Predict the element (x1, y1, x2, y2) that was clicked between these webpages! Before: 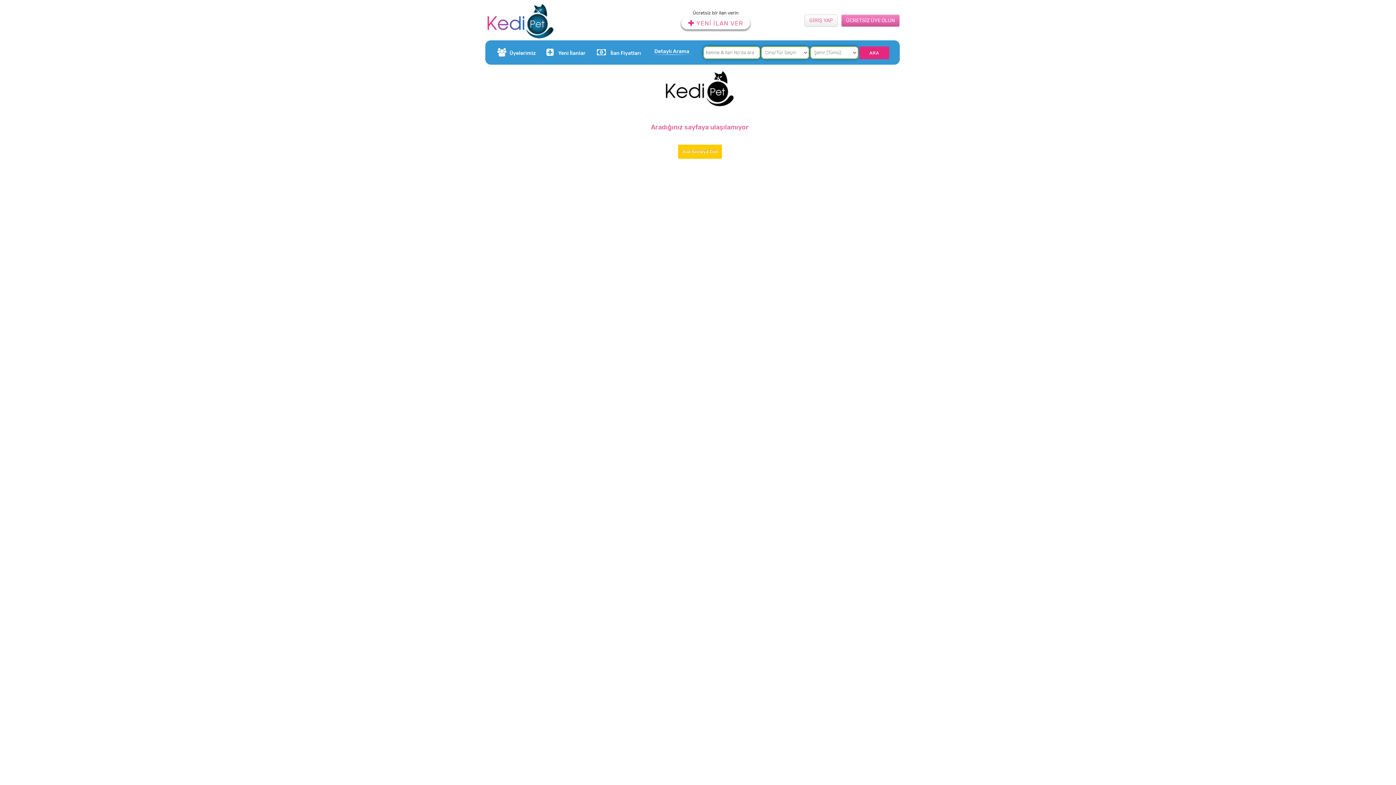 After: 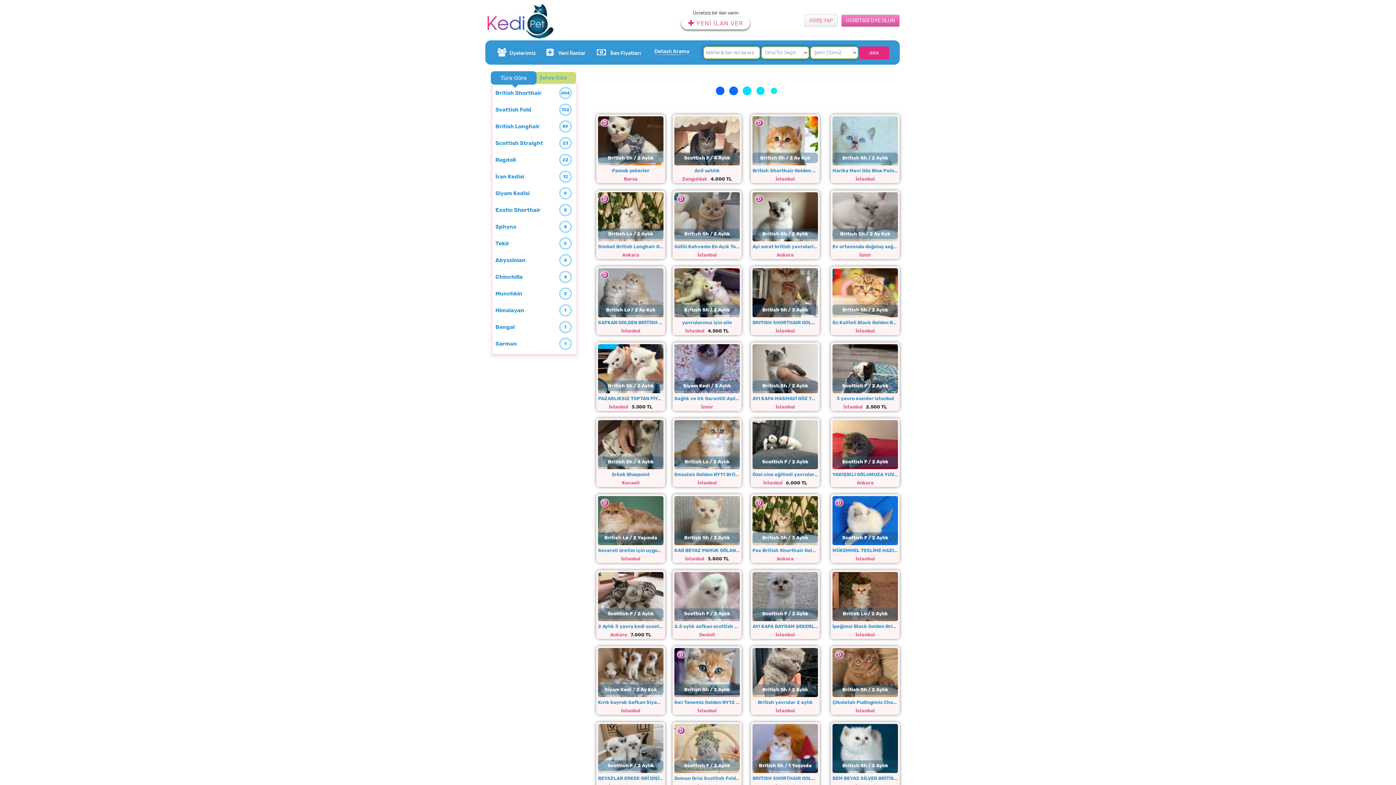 Action: bbox: (678, 144, 722, 158) label: Ana Sayfaya Dön